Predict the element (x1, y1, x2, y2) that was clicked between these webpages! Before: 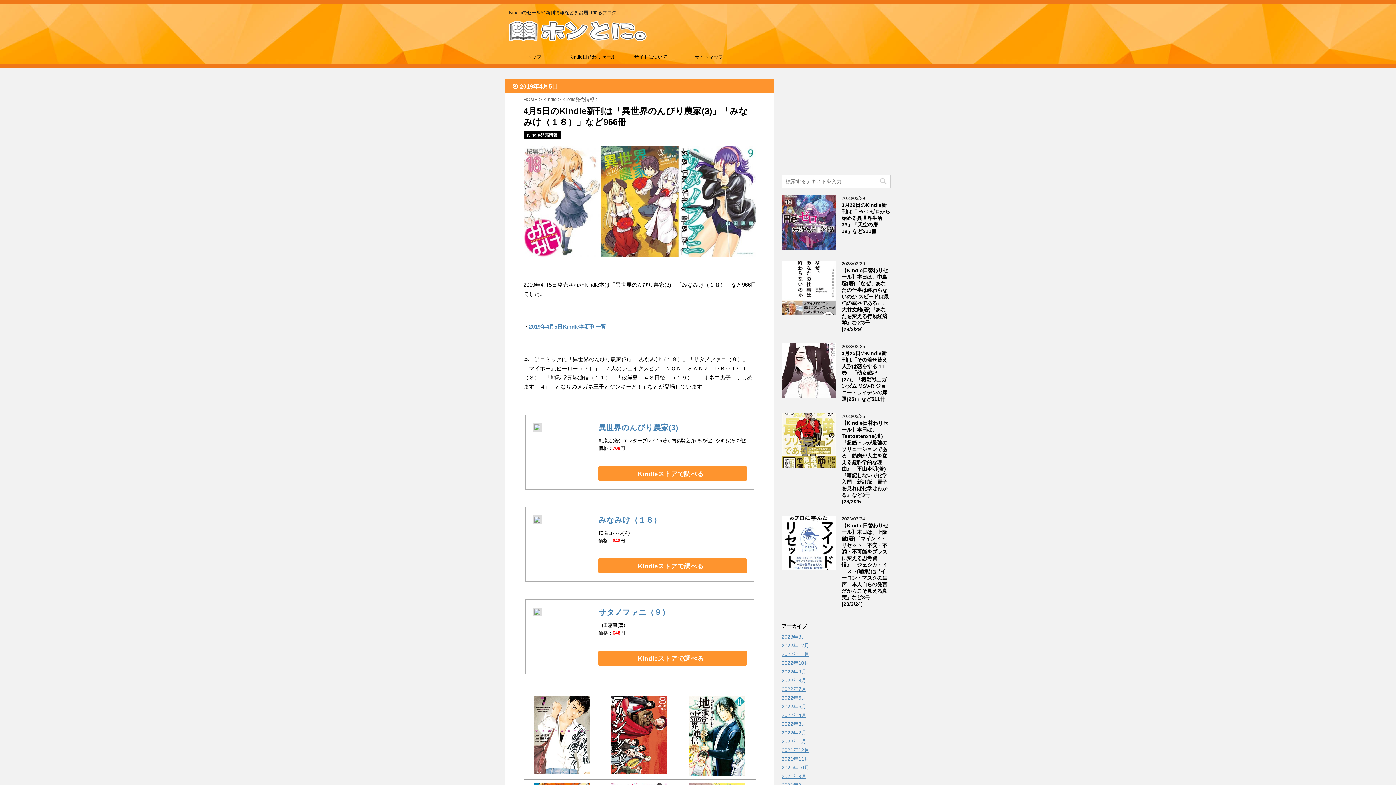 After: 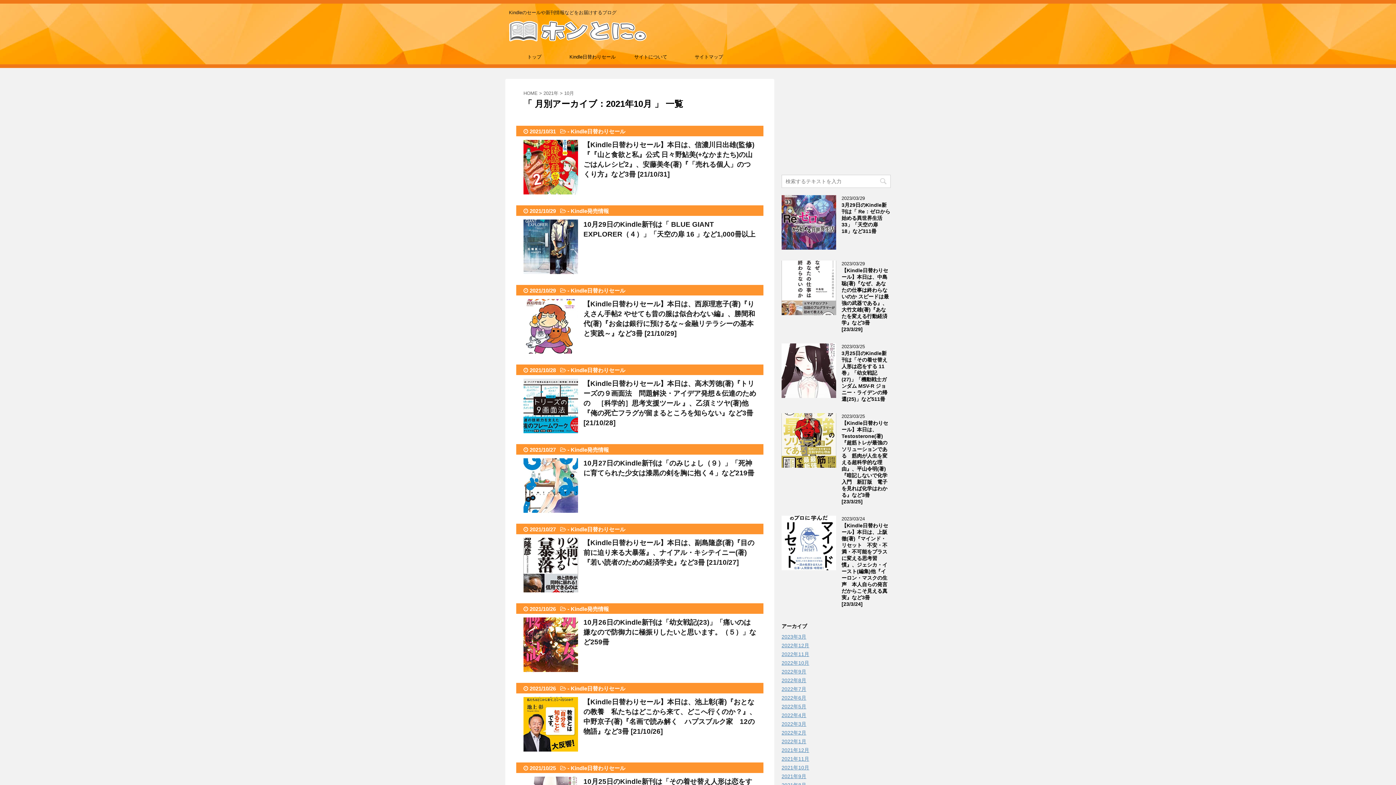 Action: label: 2021年10月 bbox: (781, 764, 809, 770)